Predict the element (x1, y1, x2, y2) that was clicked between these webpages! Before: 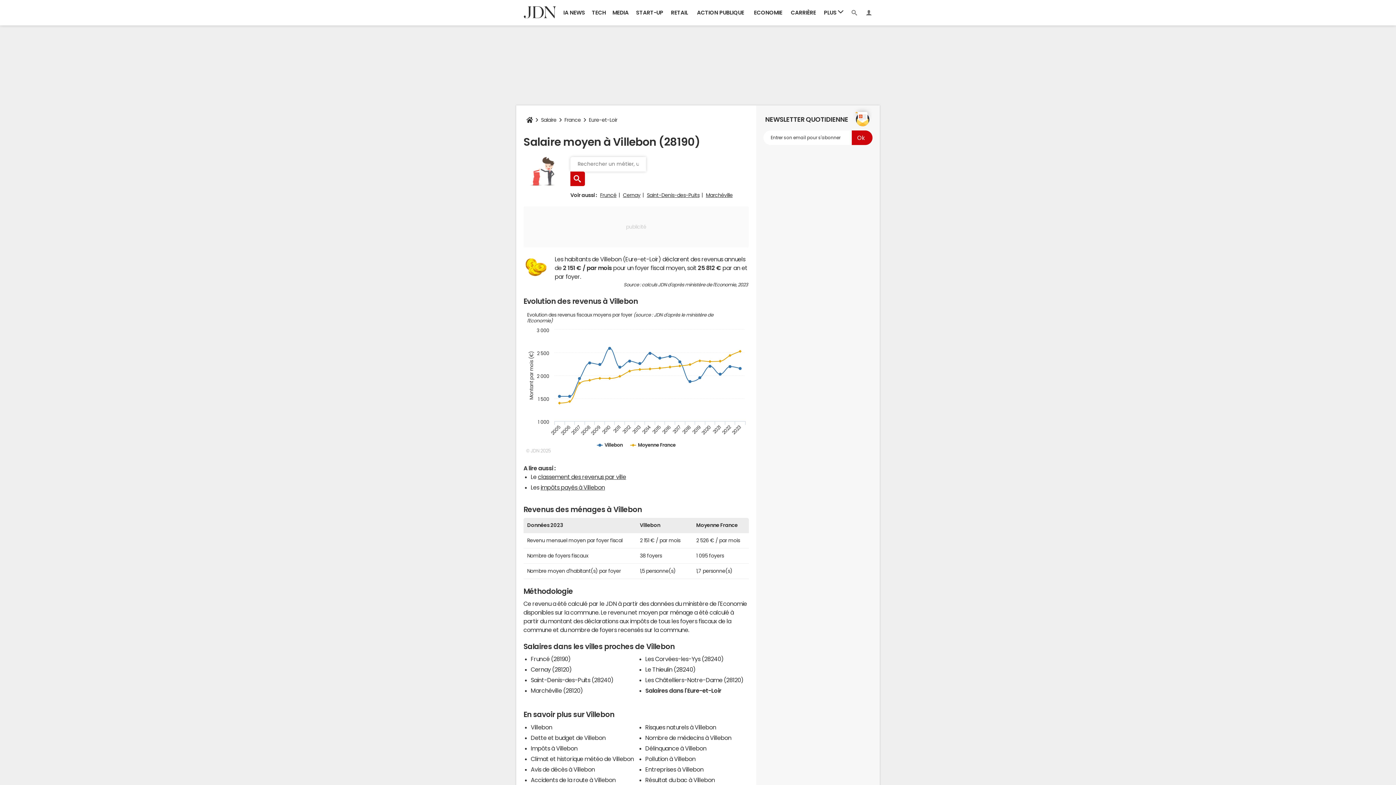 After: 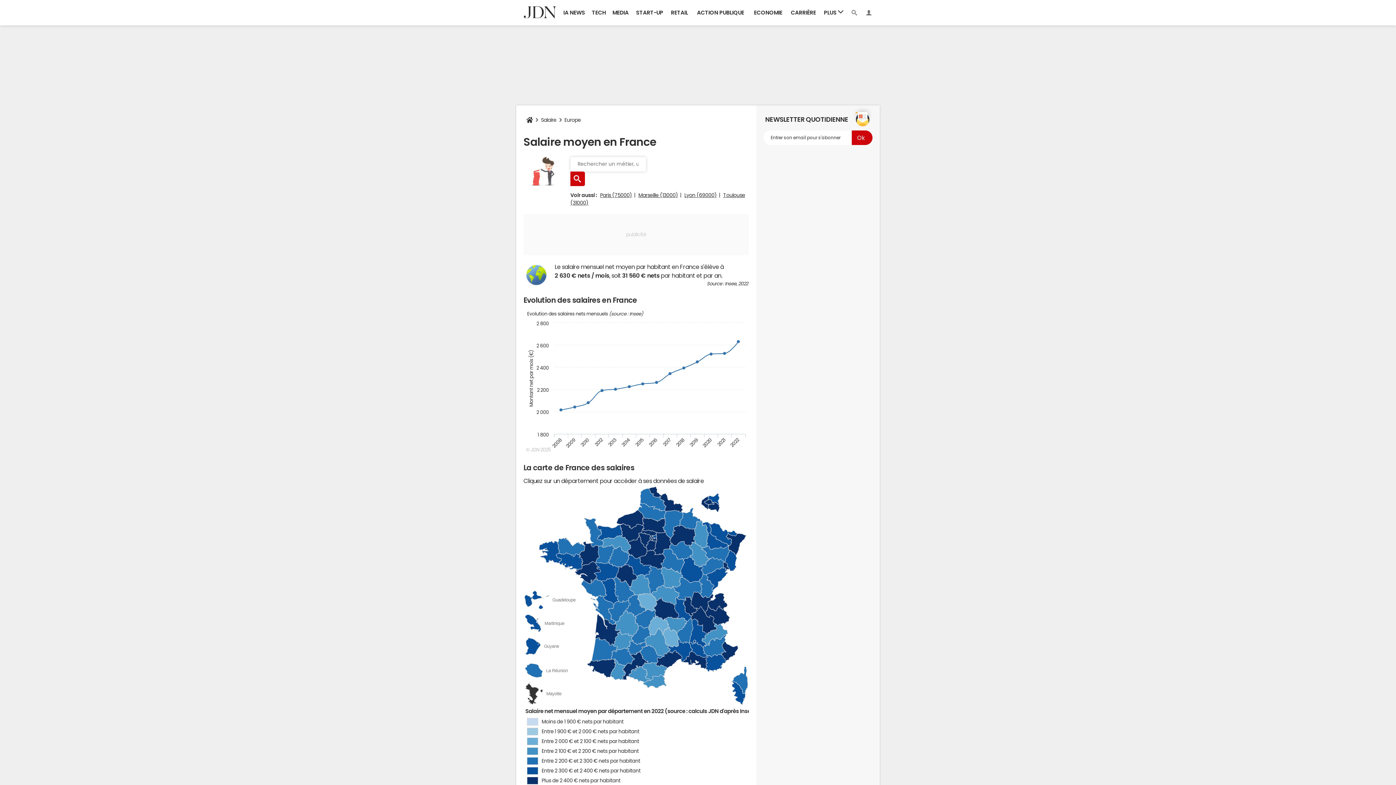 Action: bbox: (561, 112, 583, 127) label: France